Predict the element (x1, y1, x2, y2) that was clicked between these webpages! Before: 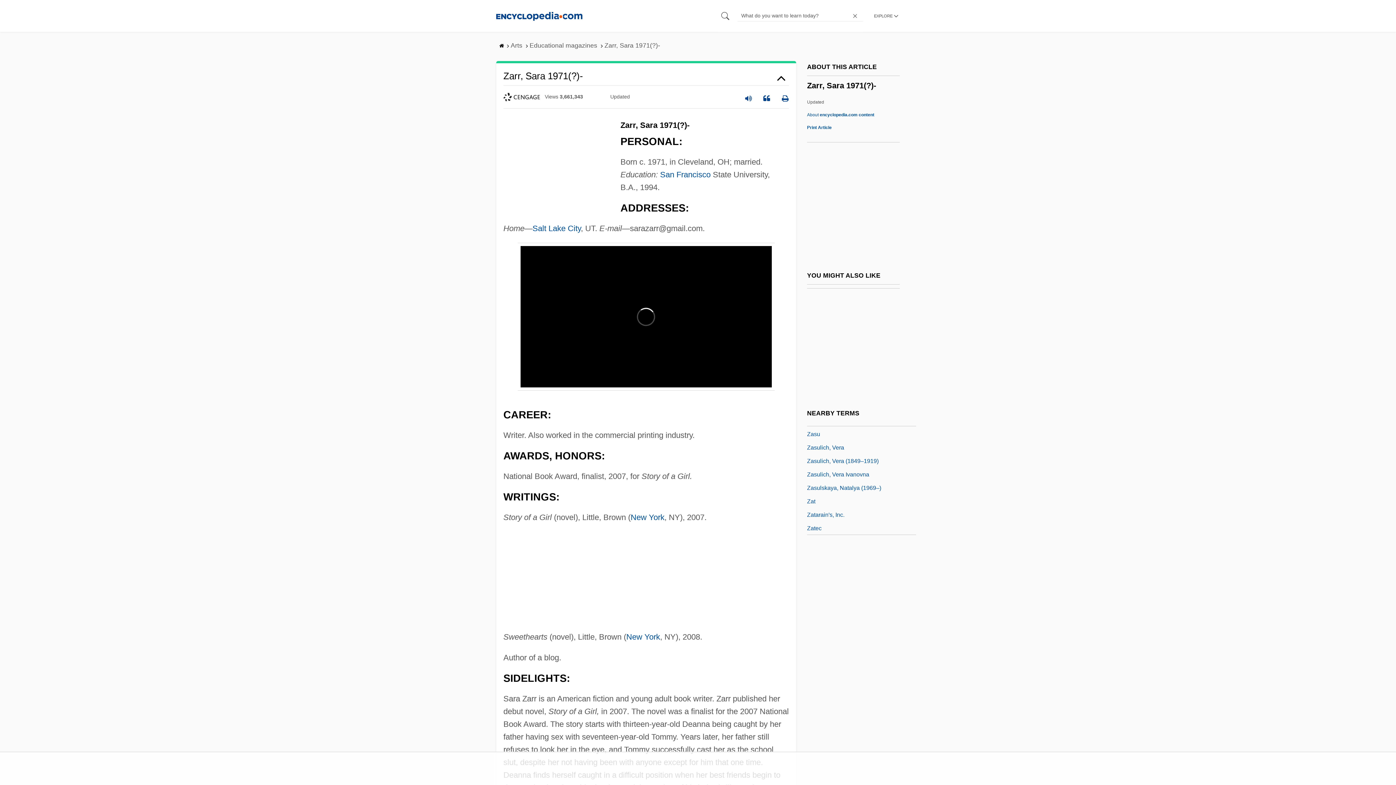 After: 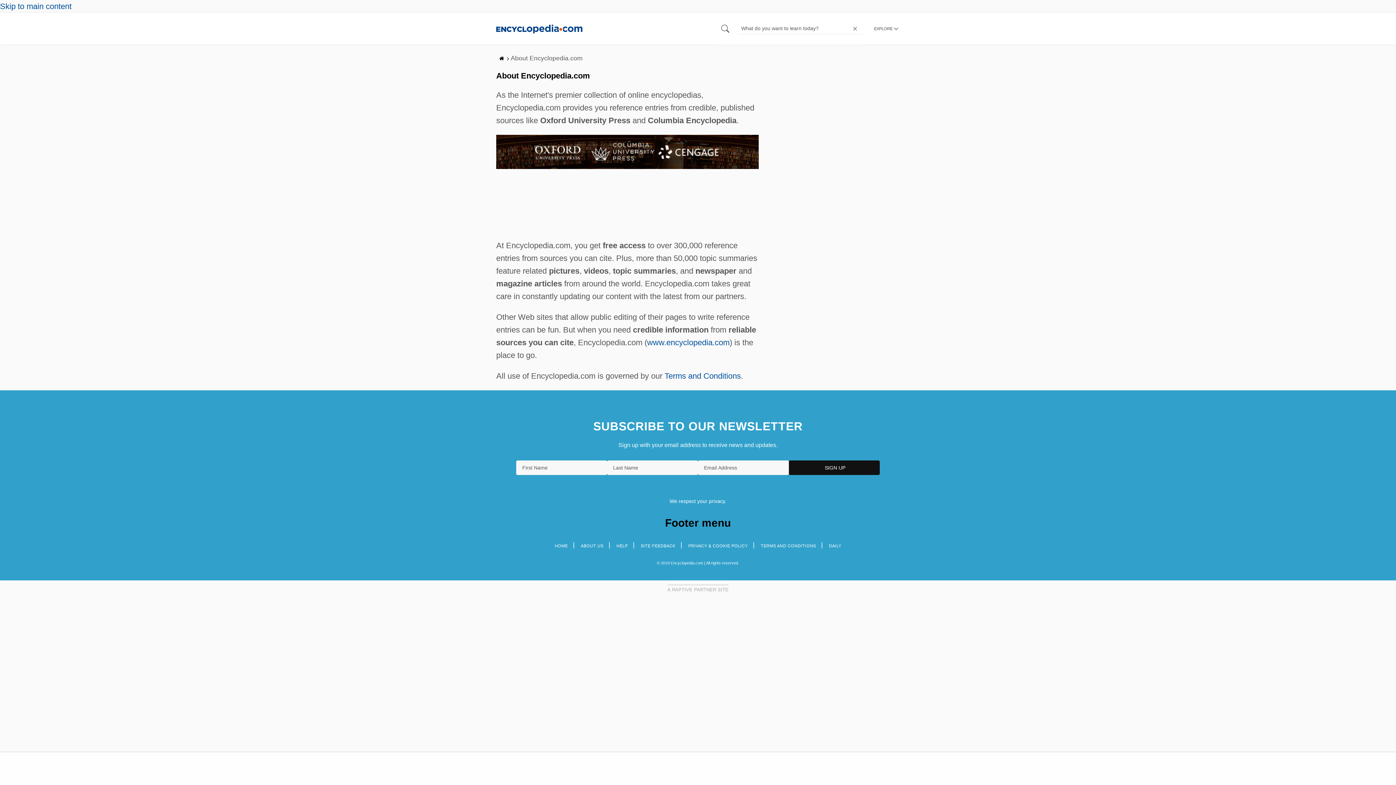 Action: label: About encyclopedia.com content bbox: (807, 112, 874, 117)